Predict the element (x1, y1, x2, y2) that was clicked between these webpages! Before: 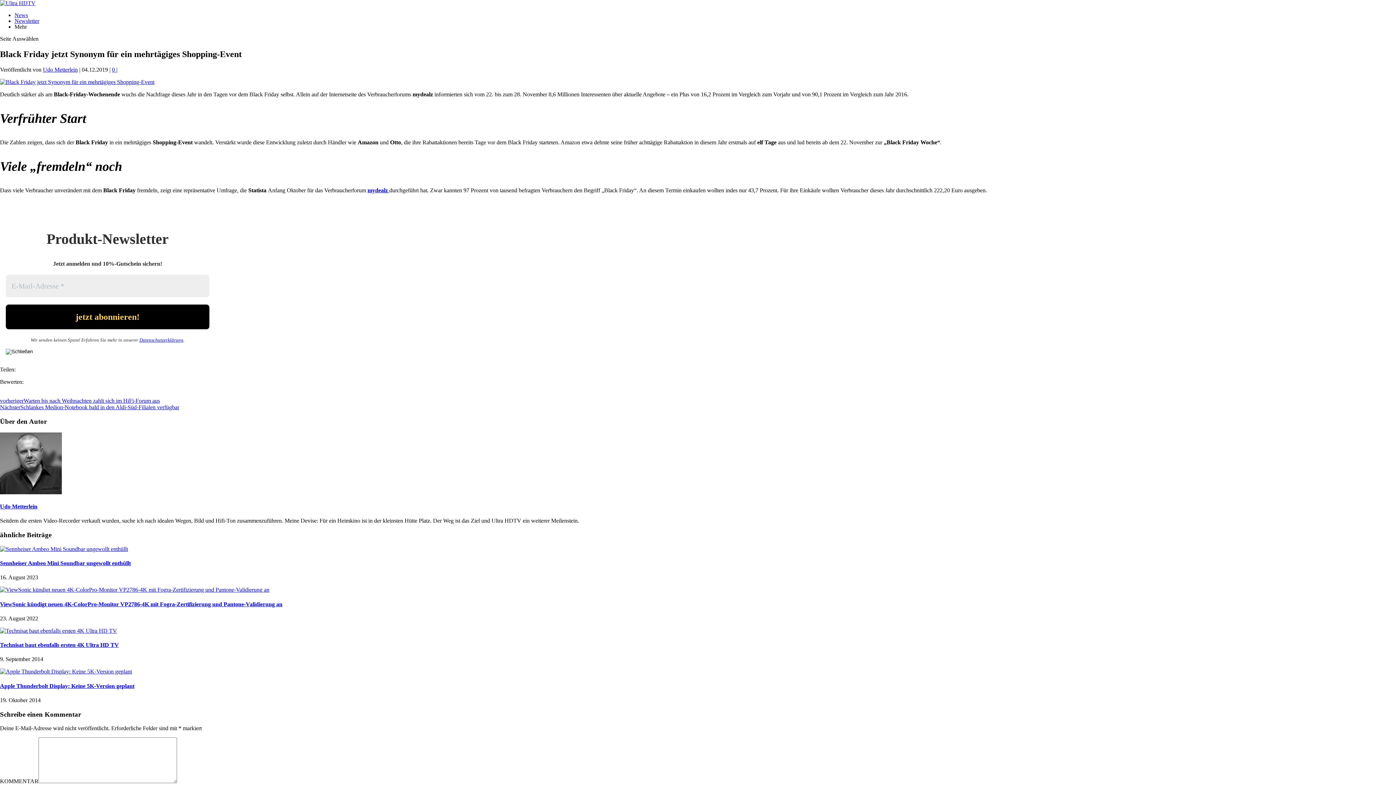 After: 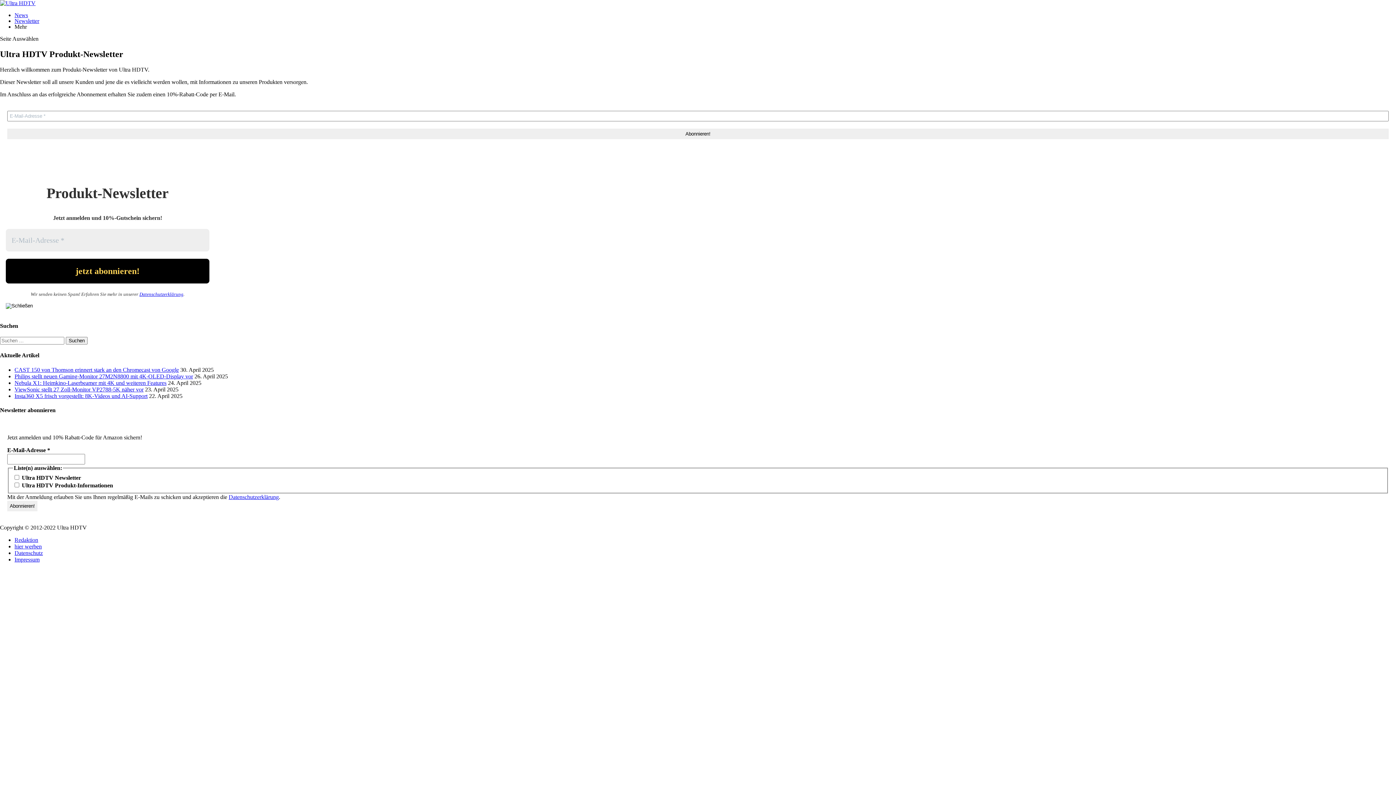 Action: bbox: (14, 17, 39, 24) label: Newsletter